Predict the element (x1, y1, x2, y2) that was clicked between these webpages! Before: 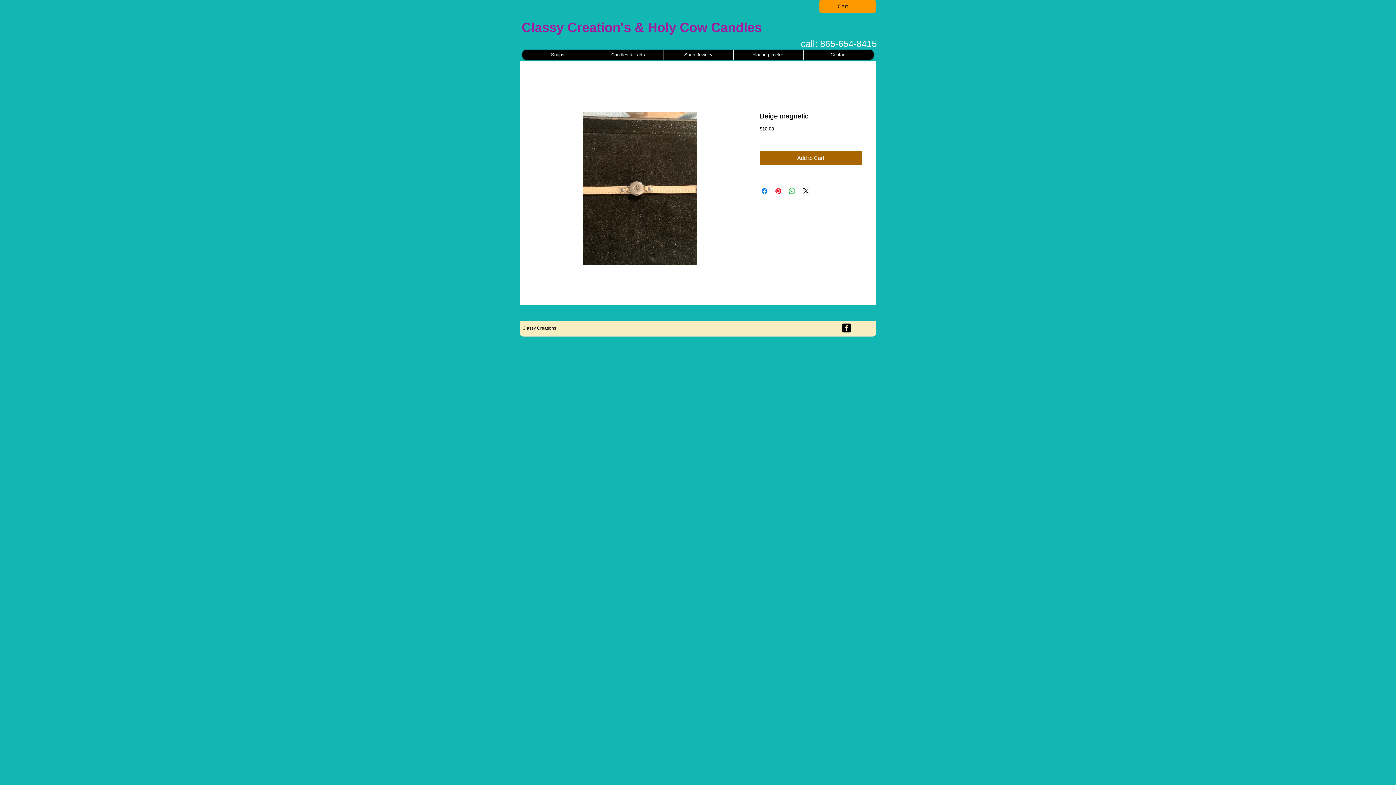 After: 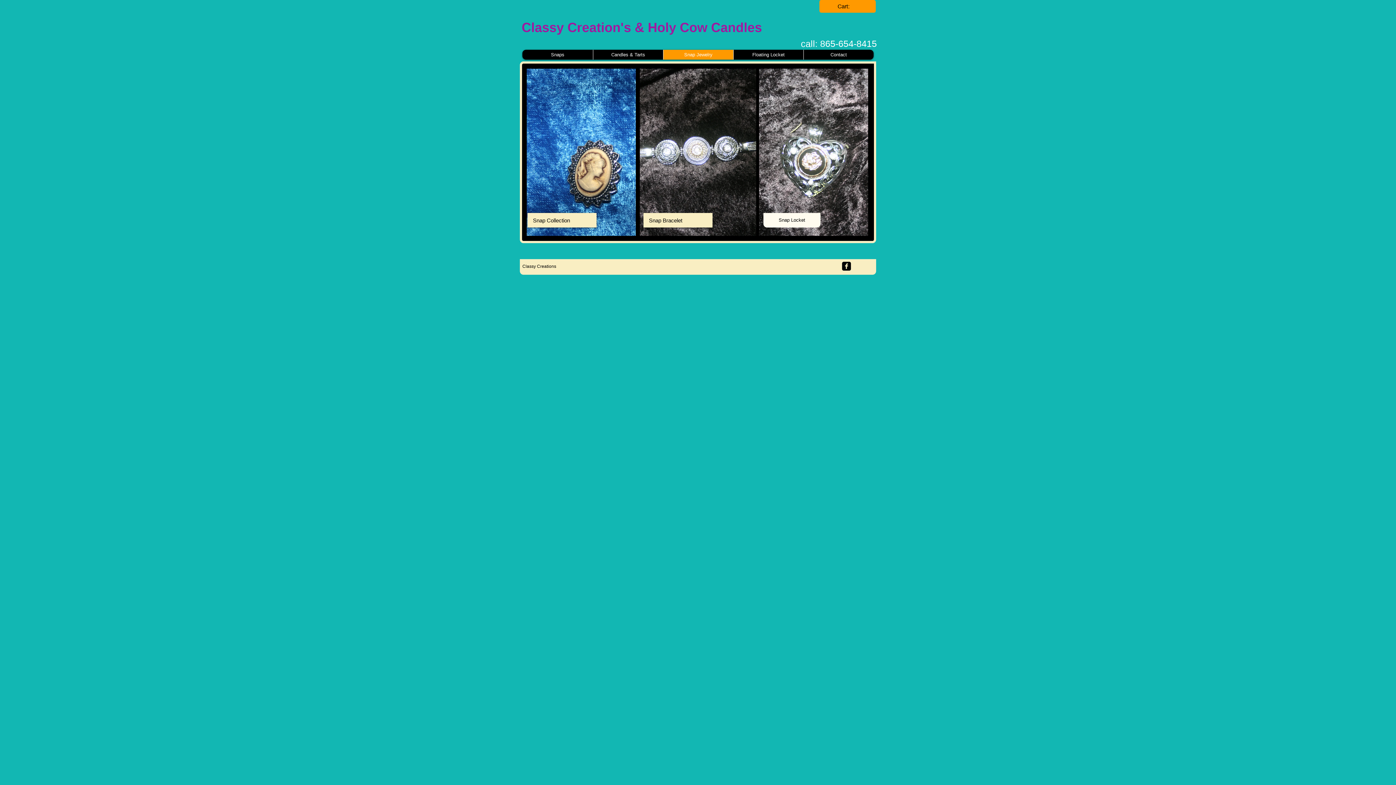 Action: bbox: (663, 49, 733, 59) label: Snap Jewelry